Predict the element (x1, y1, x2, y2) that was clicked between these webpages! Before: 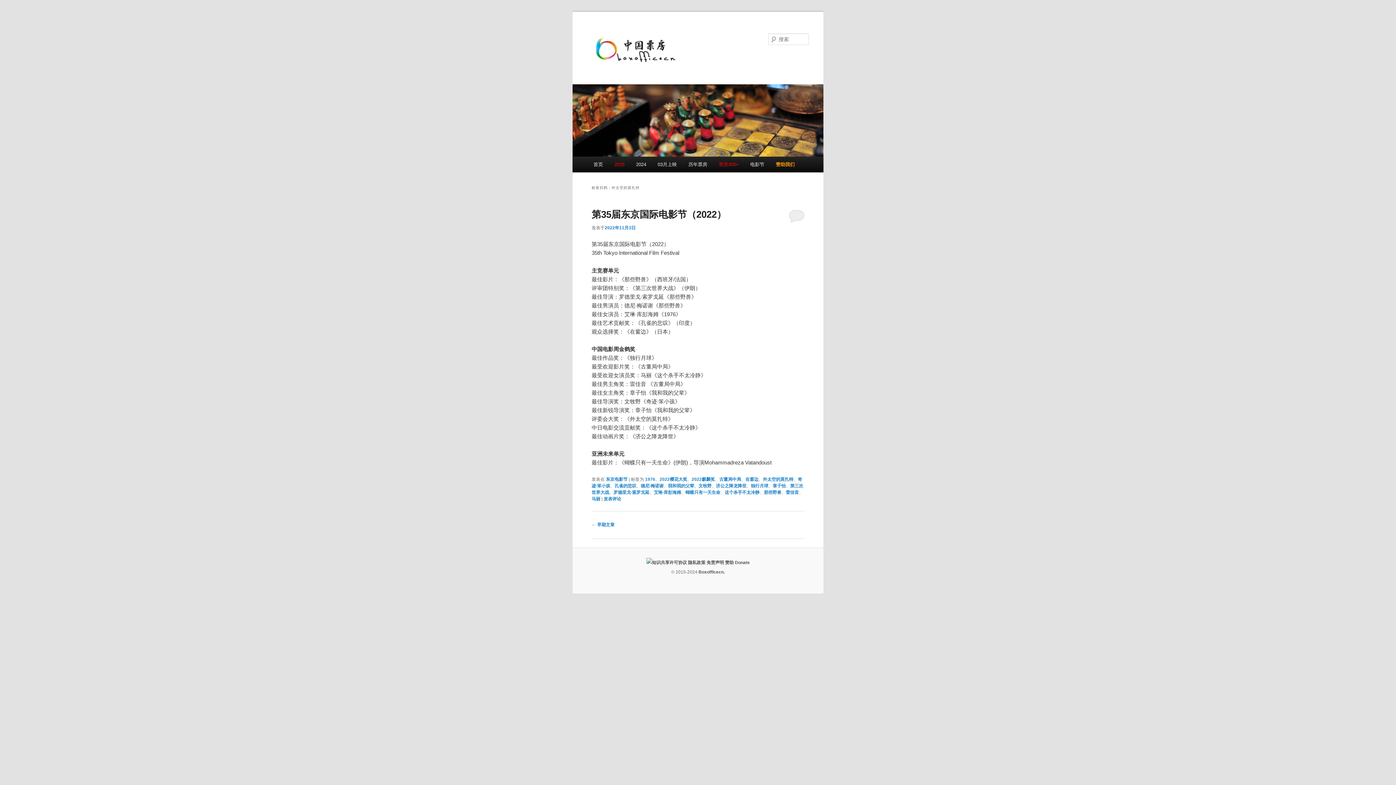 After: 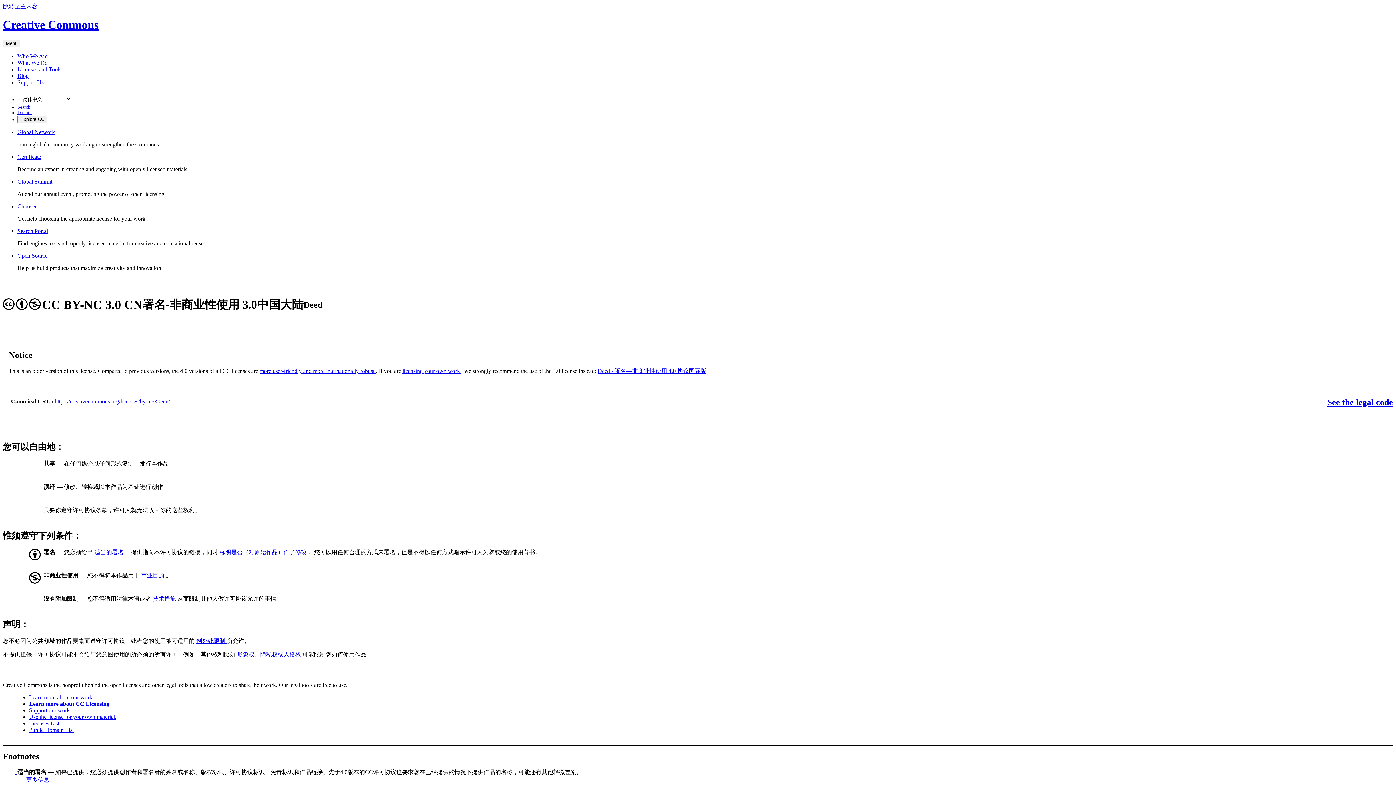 Action: bbox: (646, 560, 687, 565)